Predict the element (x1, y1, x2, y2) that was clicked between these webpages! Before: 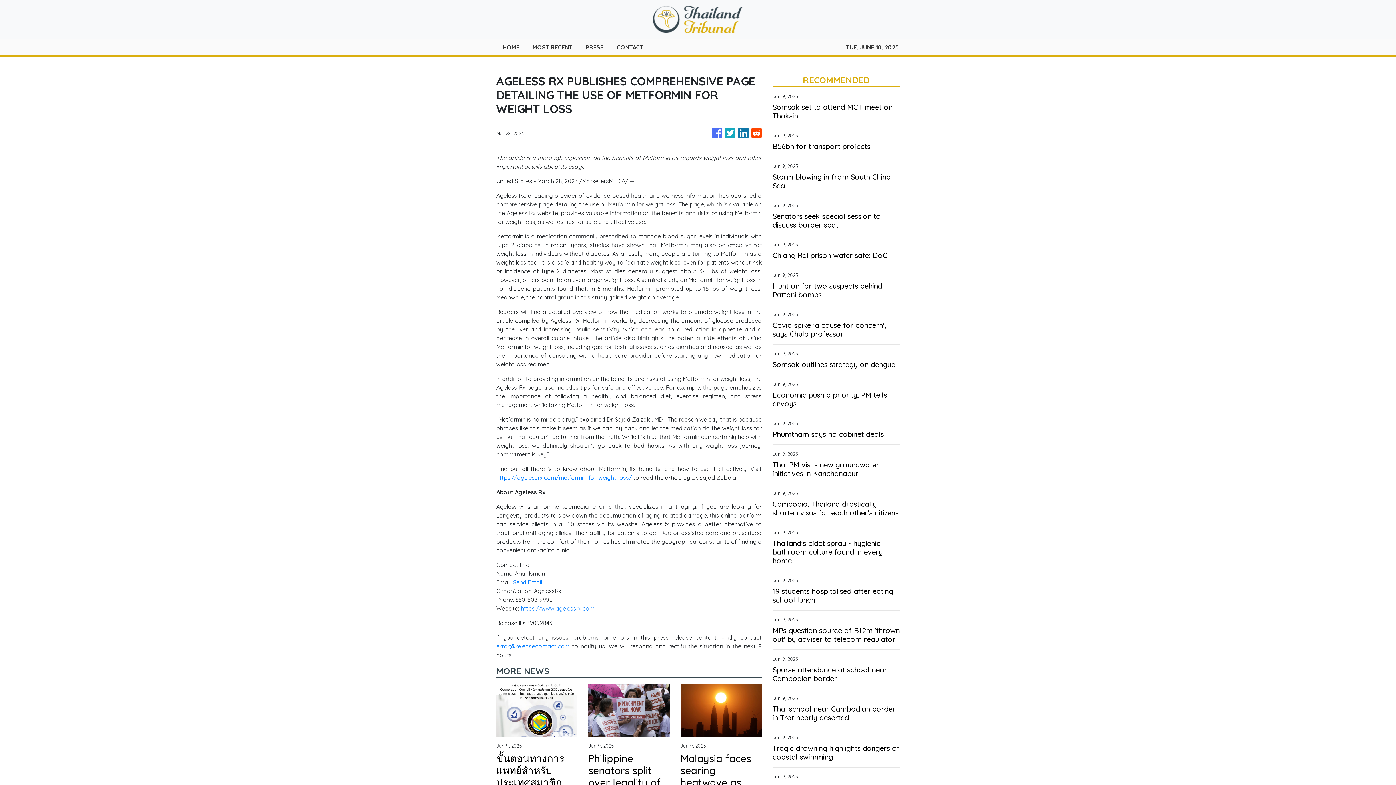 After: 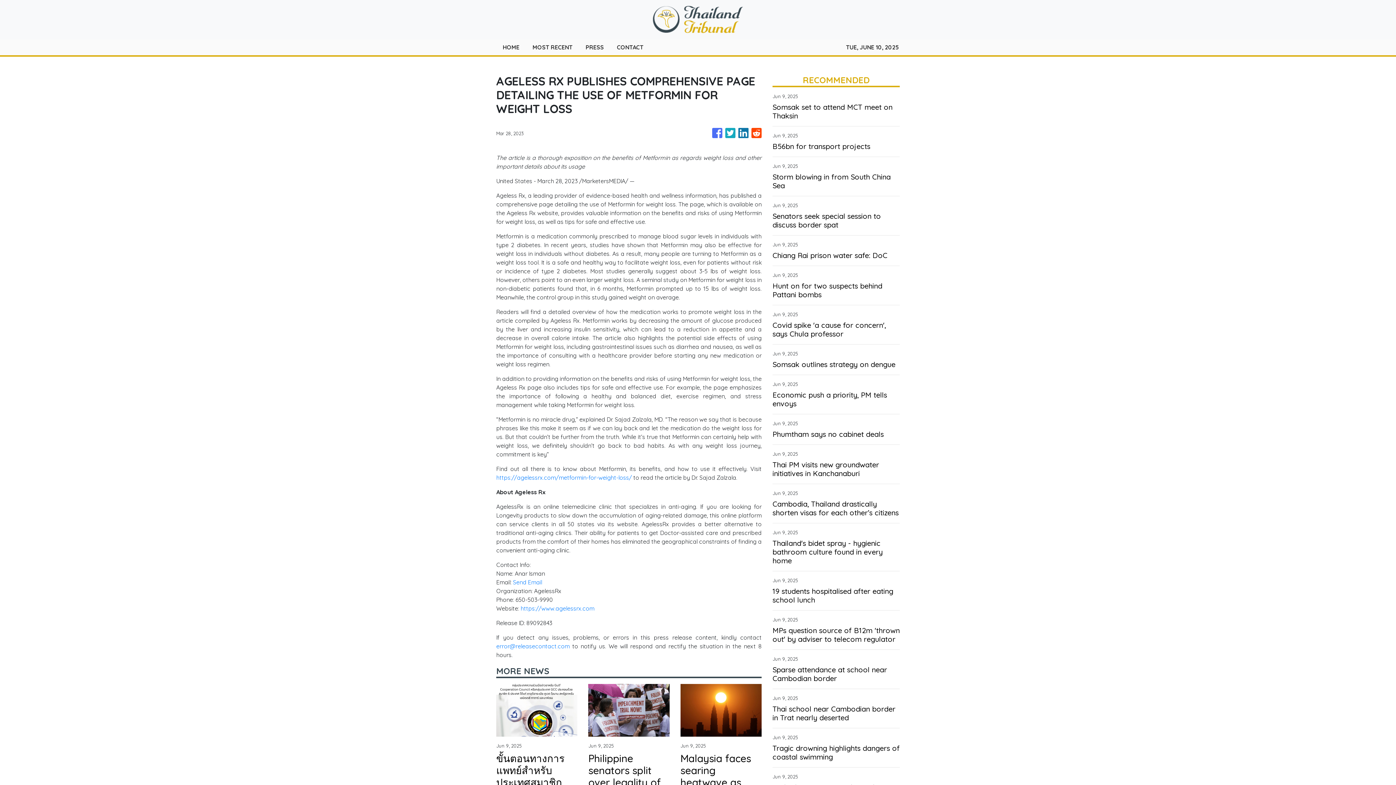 Action: label: https://agelessrx.com/metformin-for-weight-loss/ bbox: (496, 474, 632, 481)